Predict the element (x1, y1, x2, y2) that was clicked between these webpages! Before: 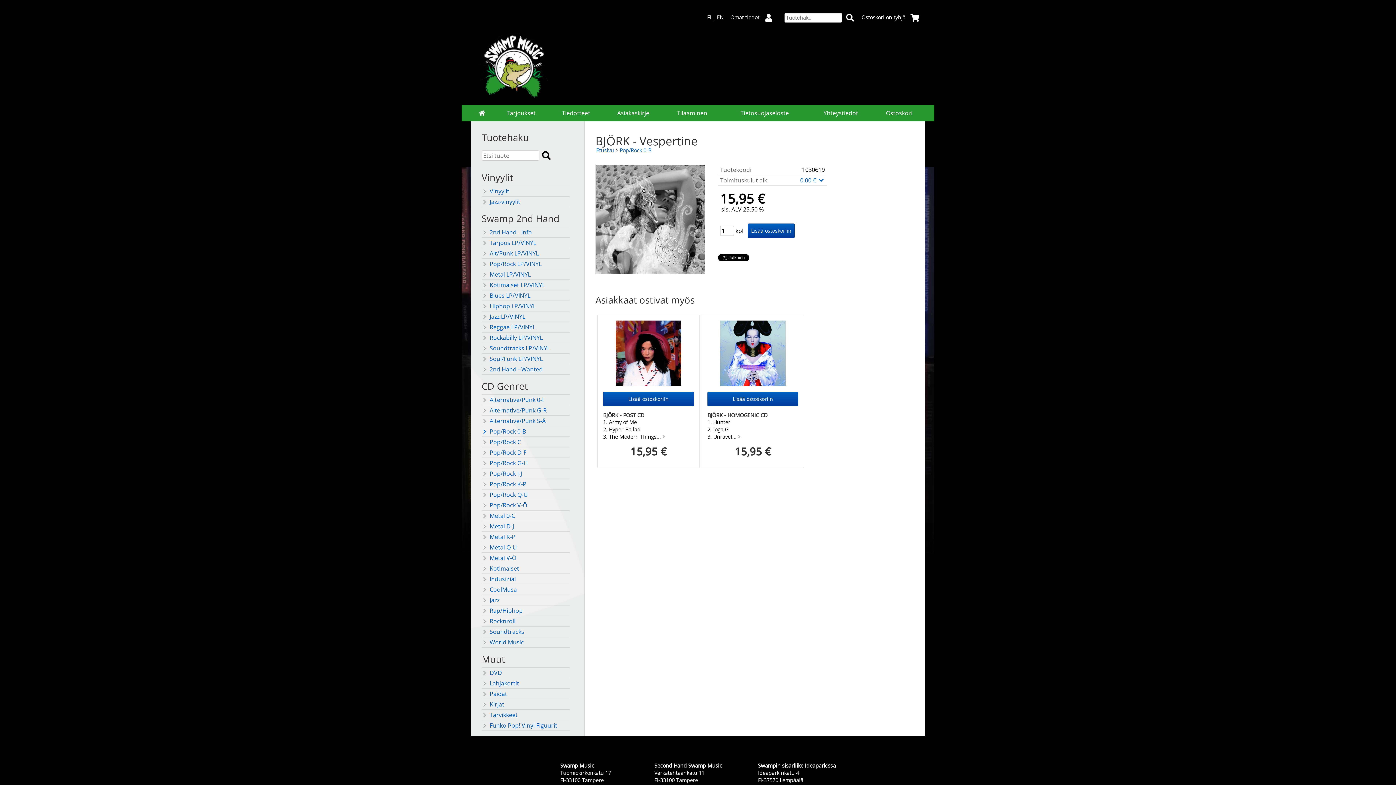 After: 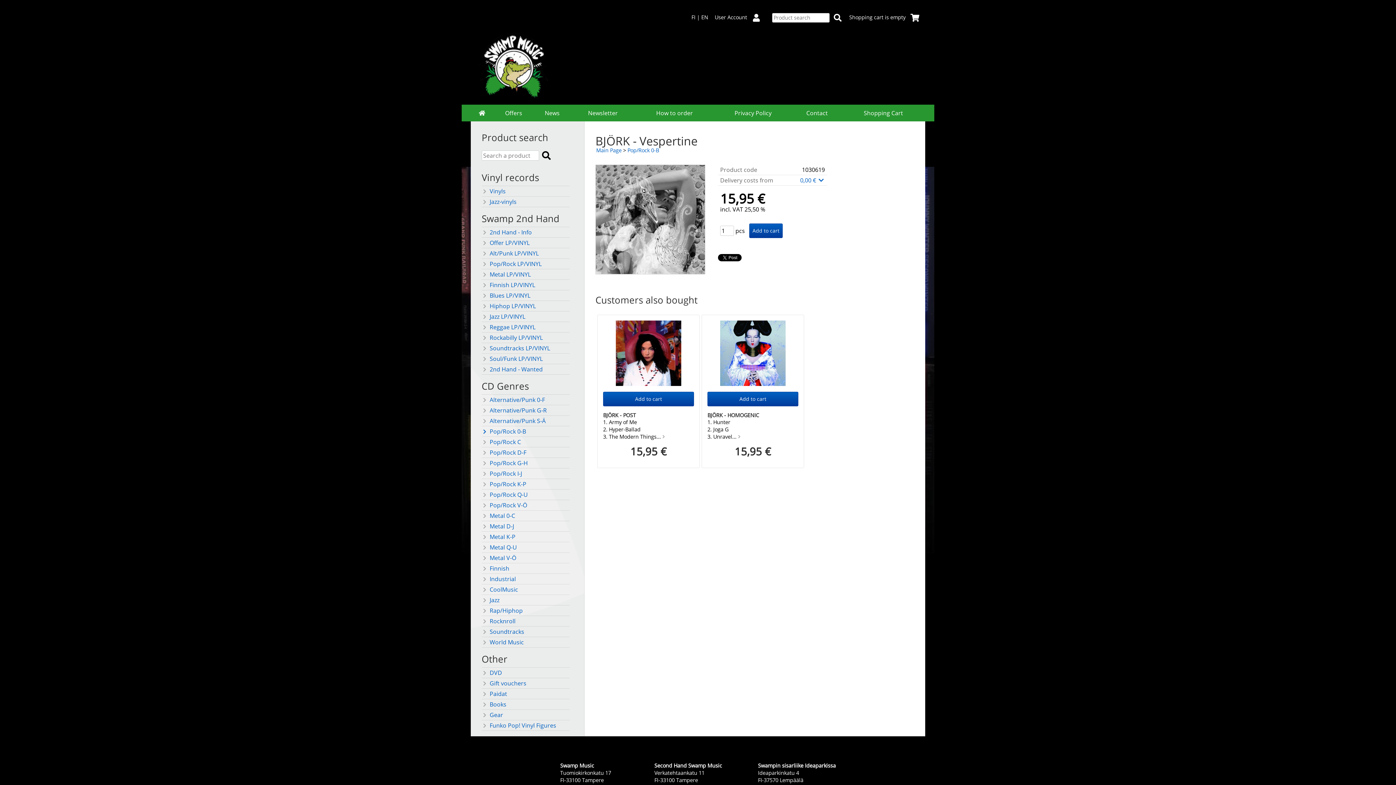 Action: bbox: (717, 13, 724, 20) label: EN